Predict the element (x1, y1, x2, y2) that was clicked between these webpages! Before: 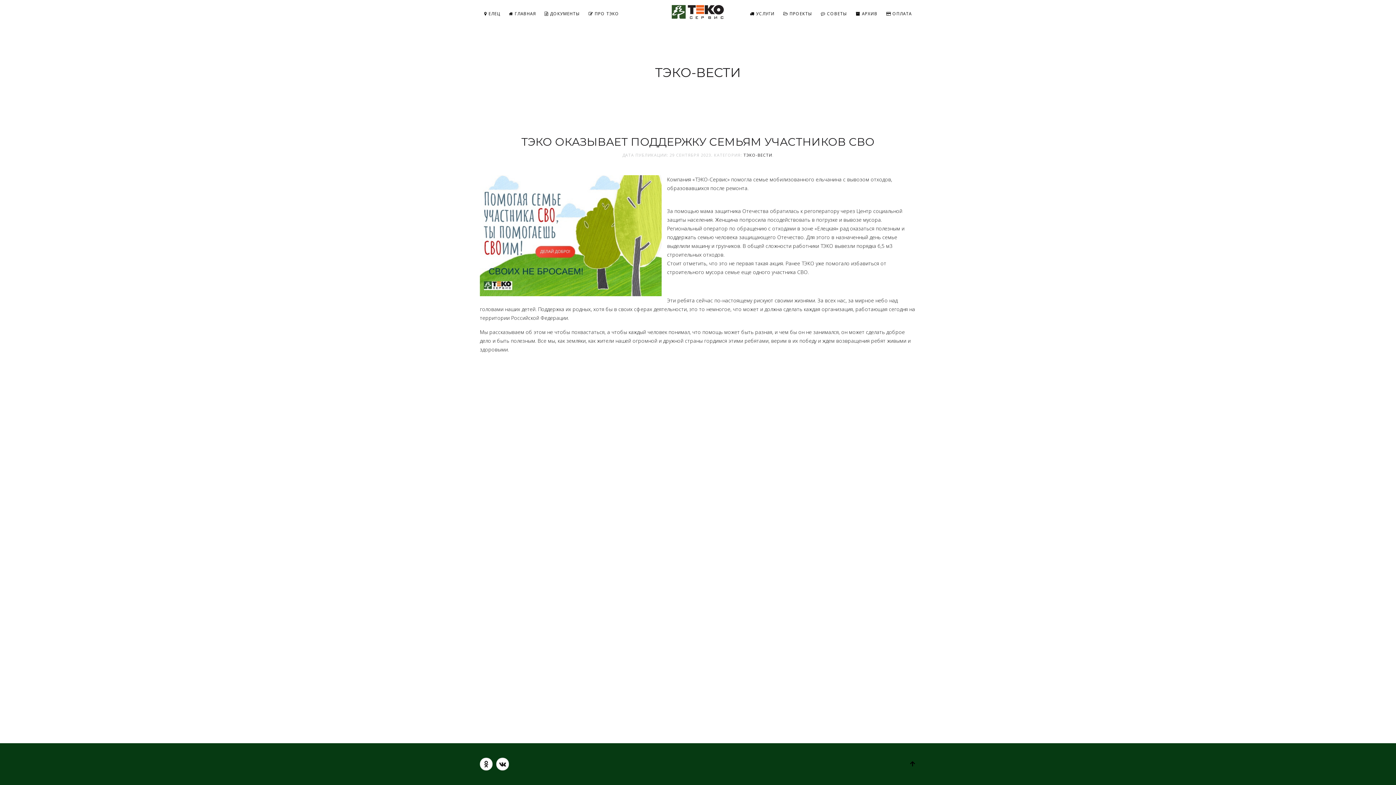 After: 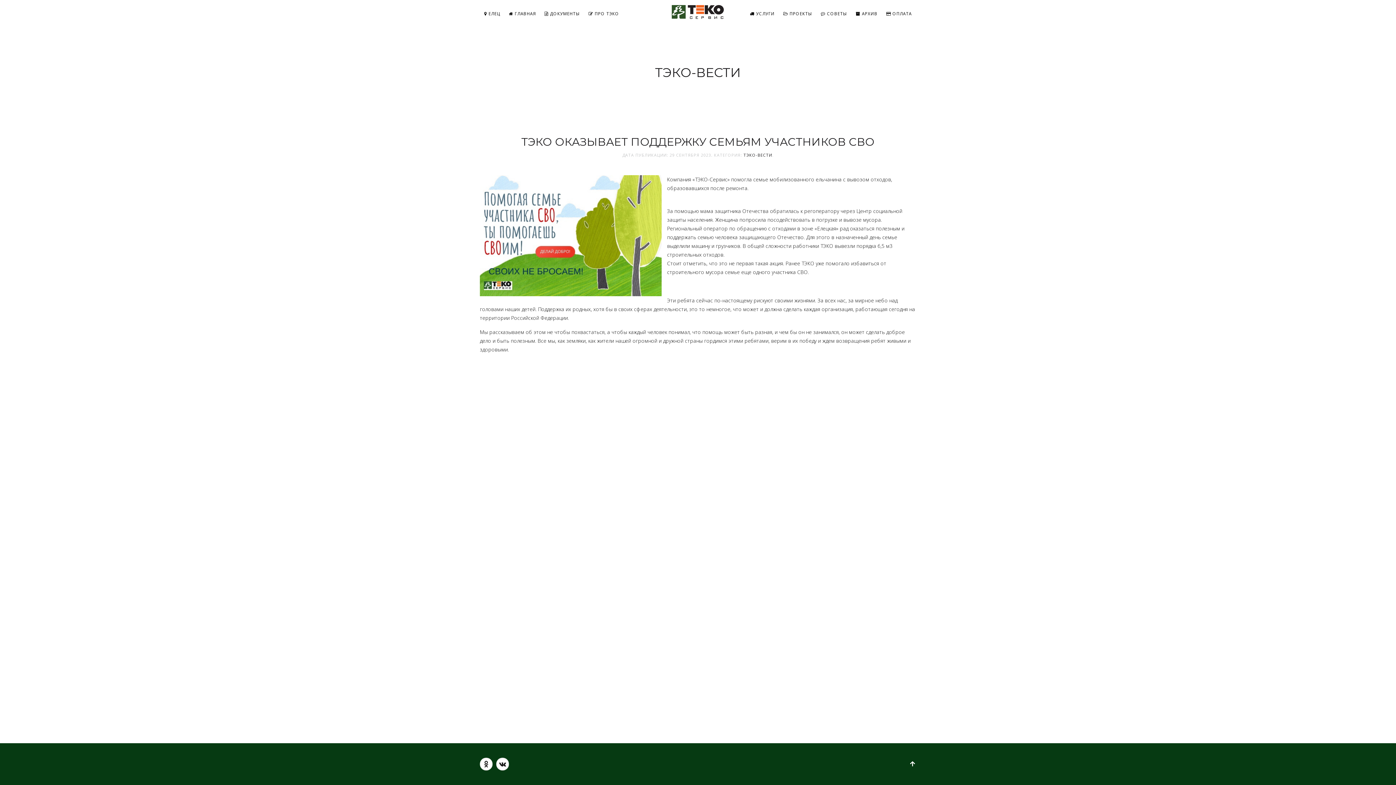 Action: bbox: (909, 759, 916, 768)